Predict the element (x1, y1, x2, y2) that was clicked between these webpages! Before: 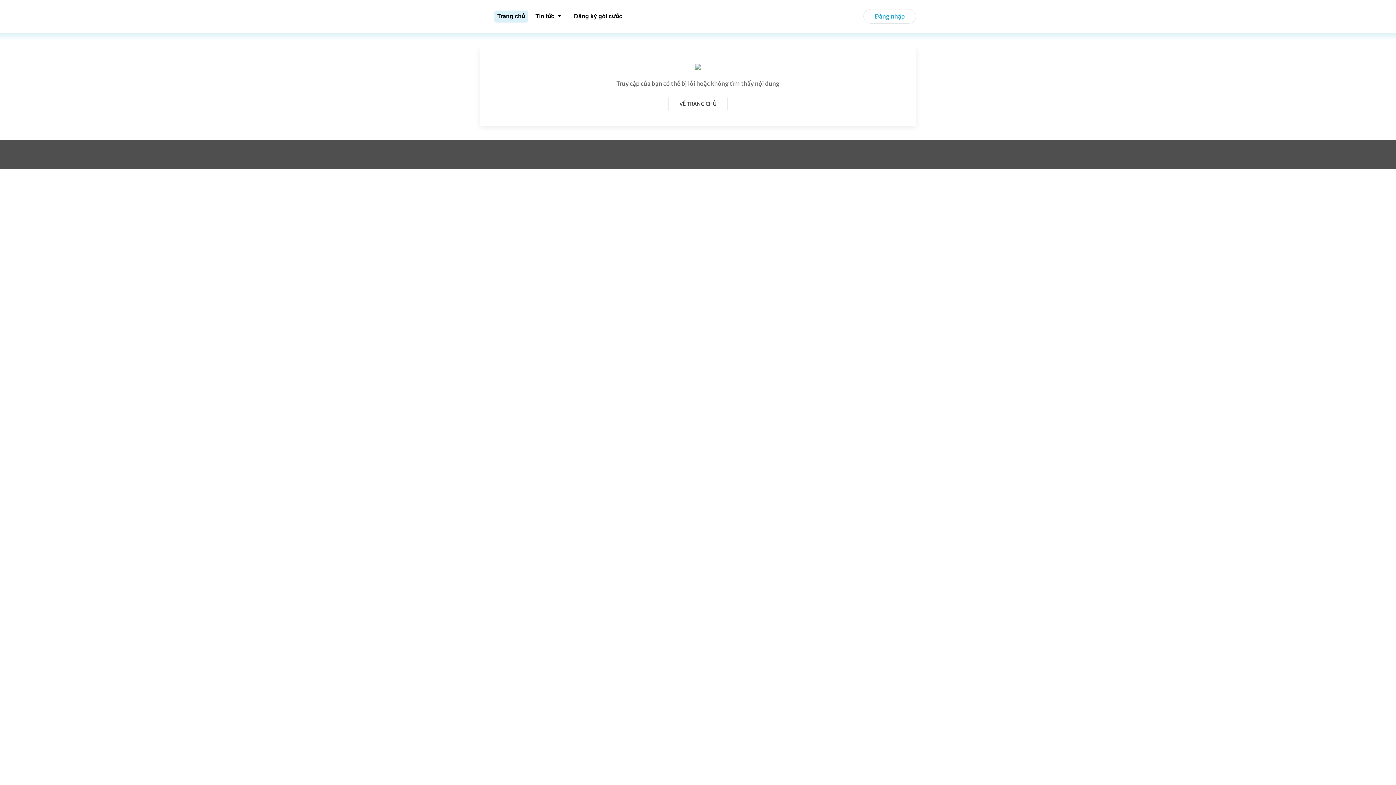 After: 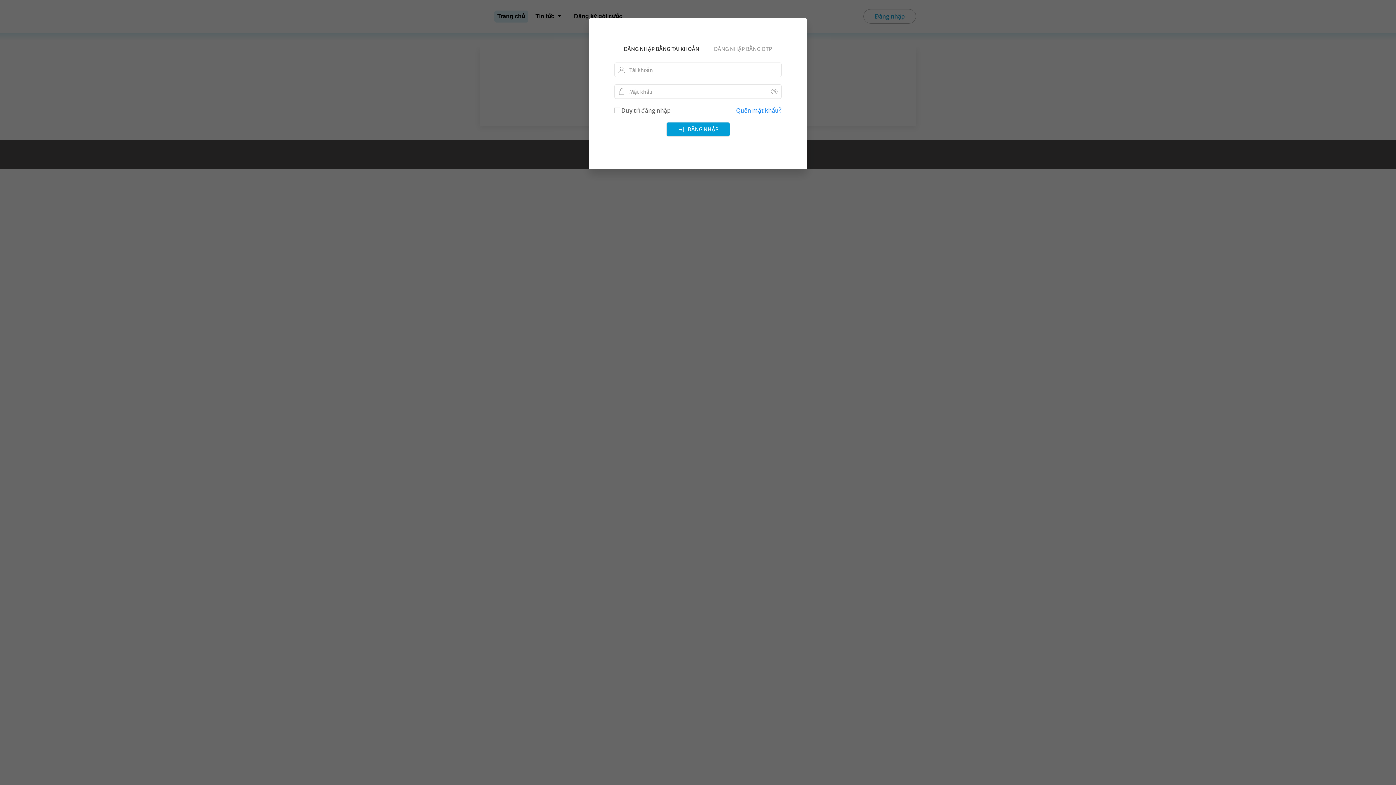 Action: label: Đăng nhập bbox: (863, 9, 916, 23)